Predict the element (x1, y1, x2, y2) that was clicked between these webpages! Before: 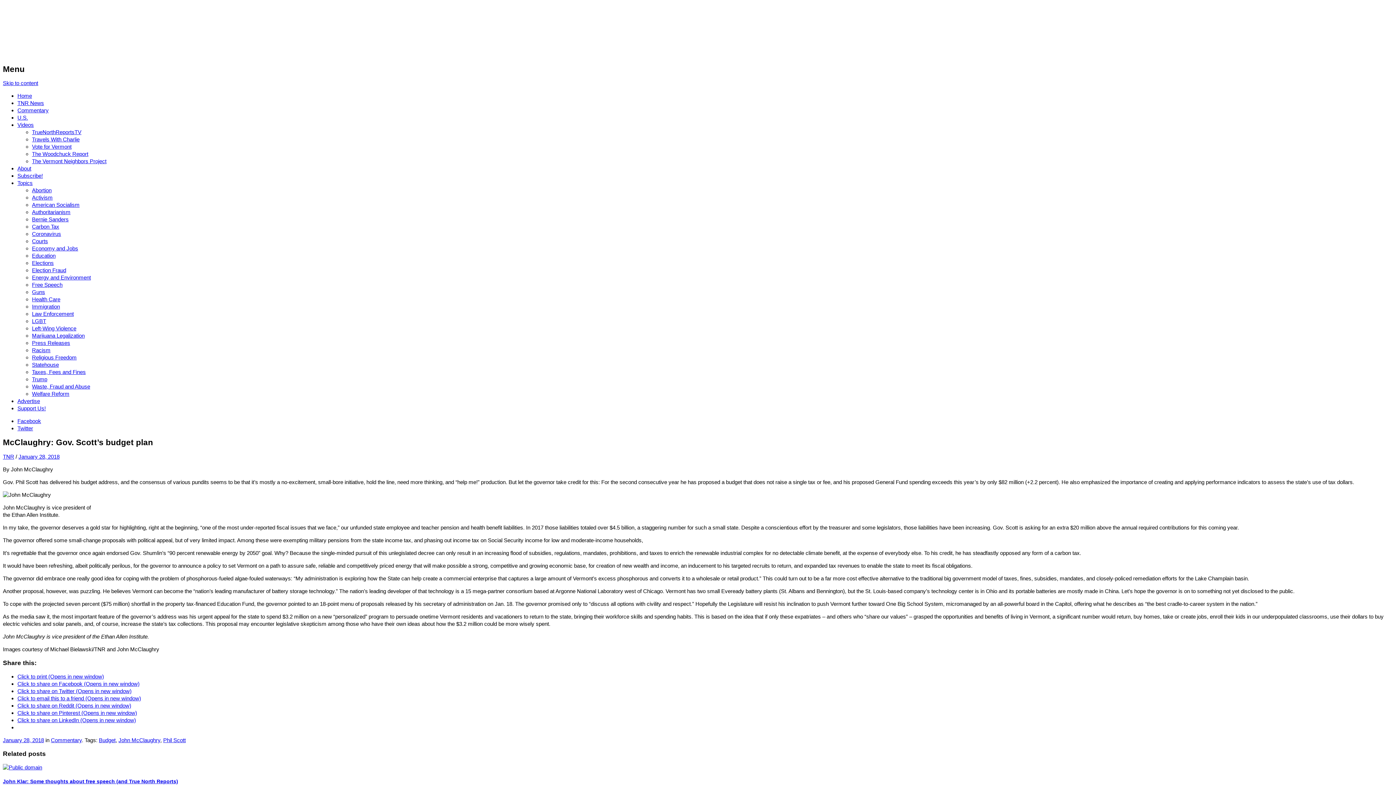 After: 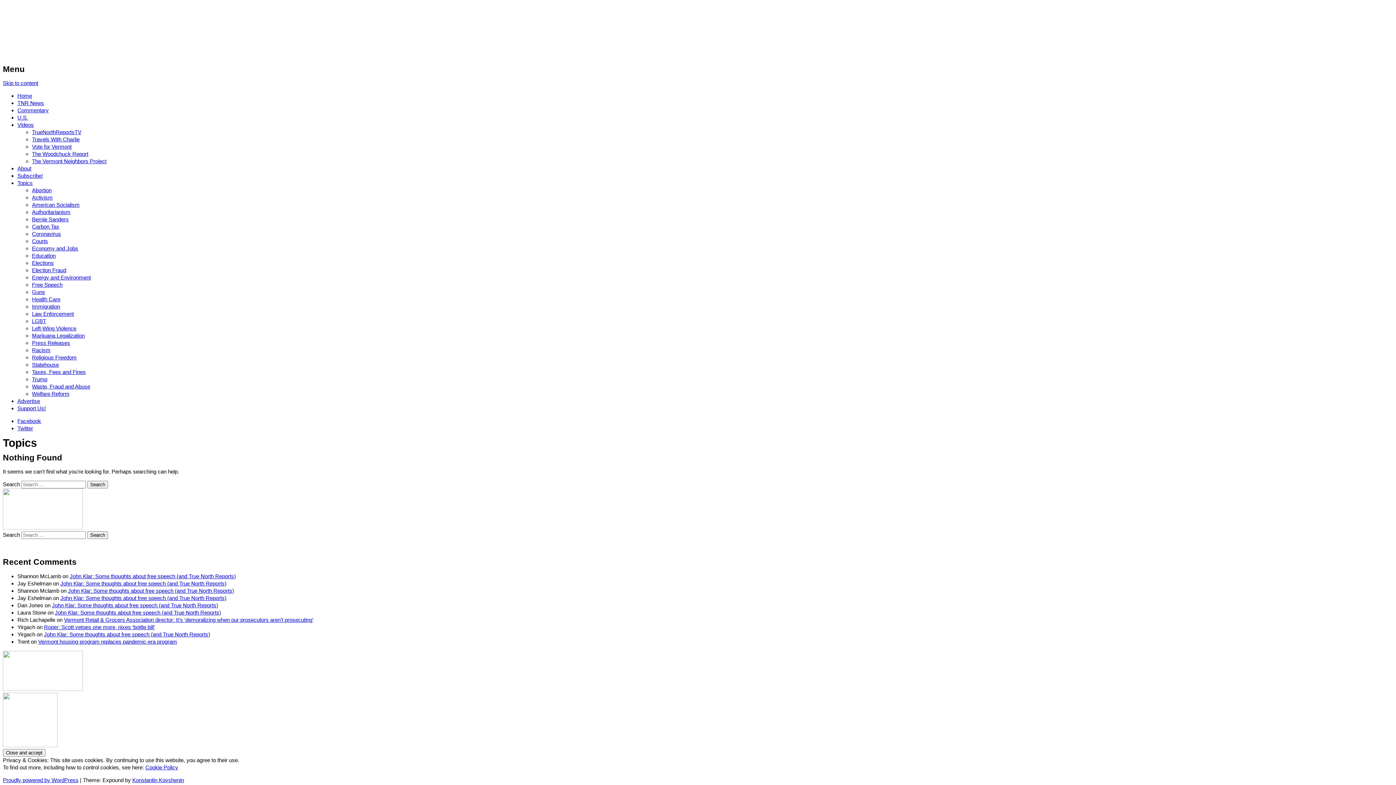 Action: bbox: (17, 180, 32, 186) label: Topics